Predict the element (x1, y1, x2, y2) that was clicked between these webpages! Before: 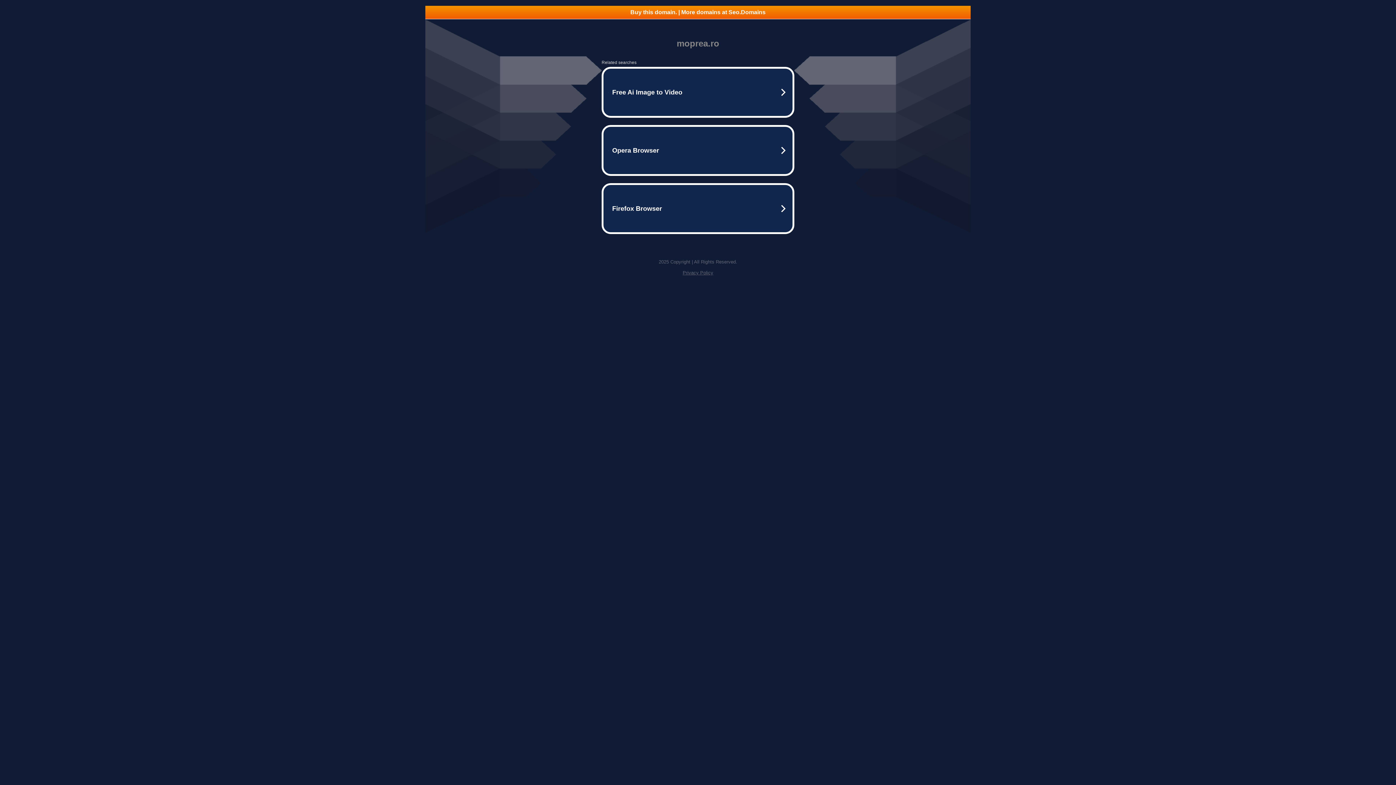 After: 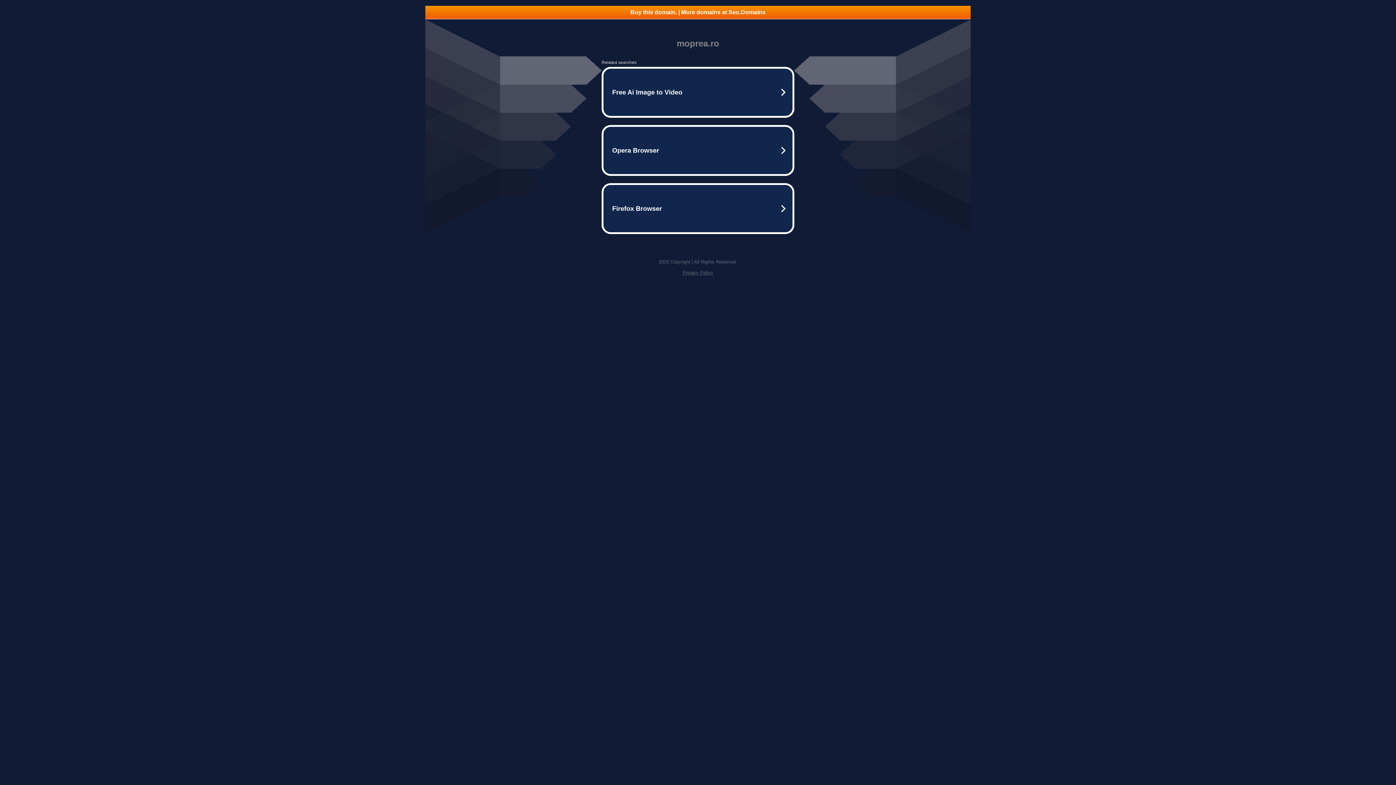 Action: bbox: (425, 5, 970, 18) label: Buy this domain. | More domains at Seo.Domains